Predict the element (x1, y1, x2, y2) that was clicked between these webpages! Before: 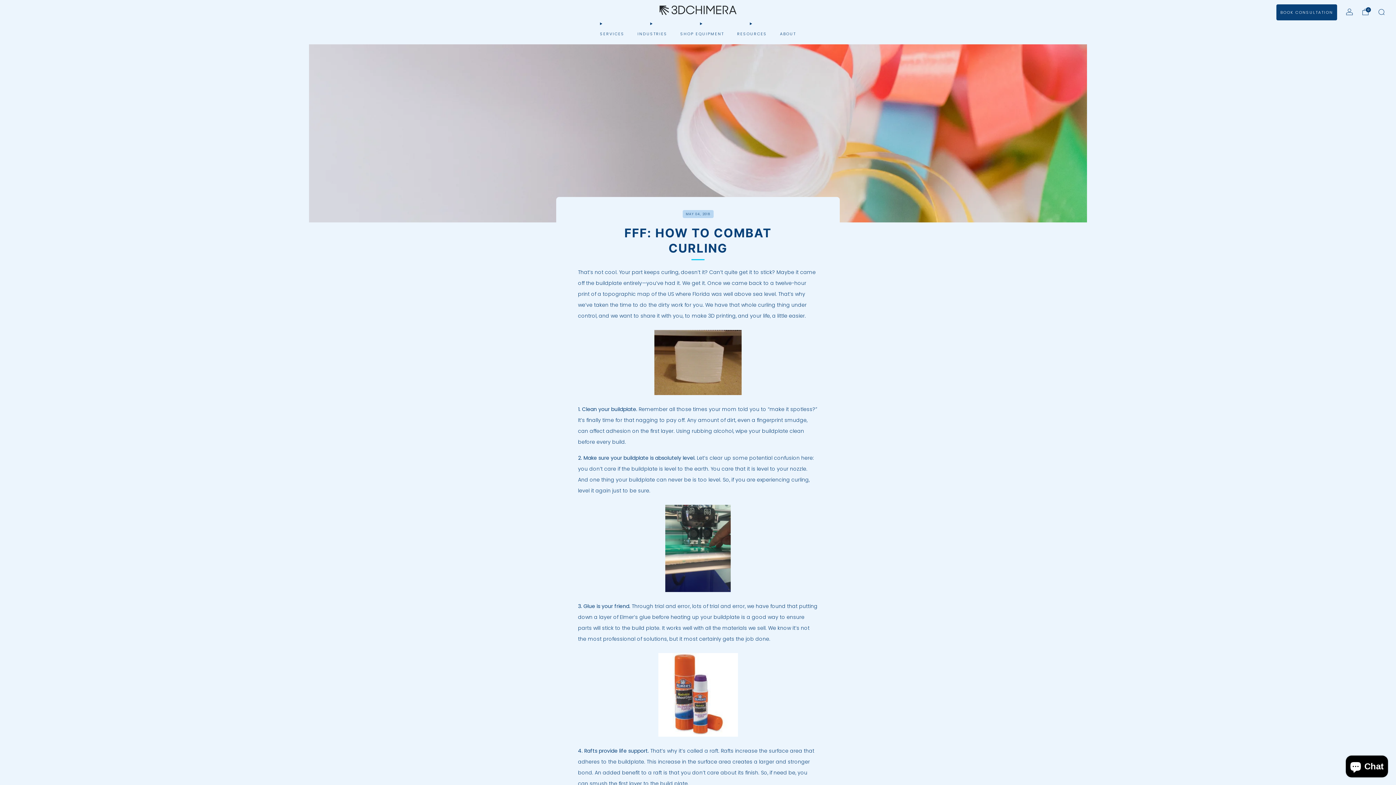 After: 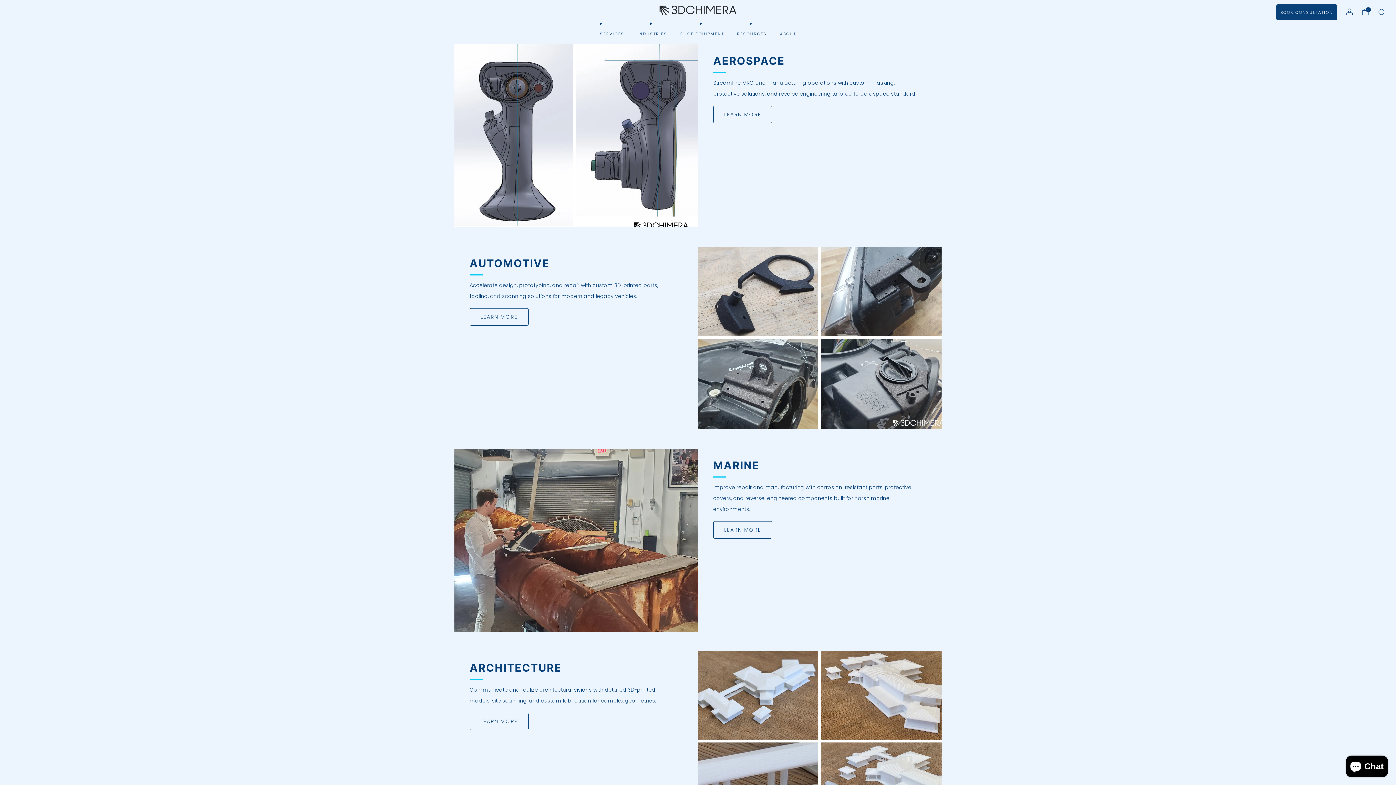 Action: bbox: (637, 28, 667, 39) label: INDUSTRIES